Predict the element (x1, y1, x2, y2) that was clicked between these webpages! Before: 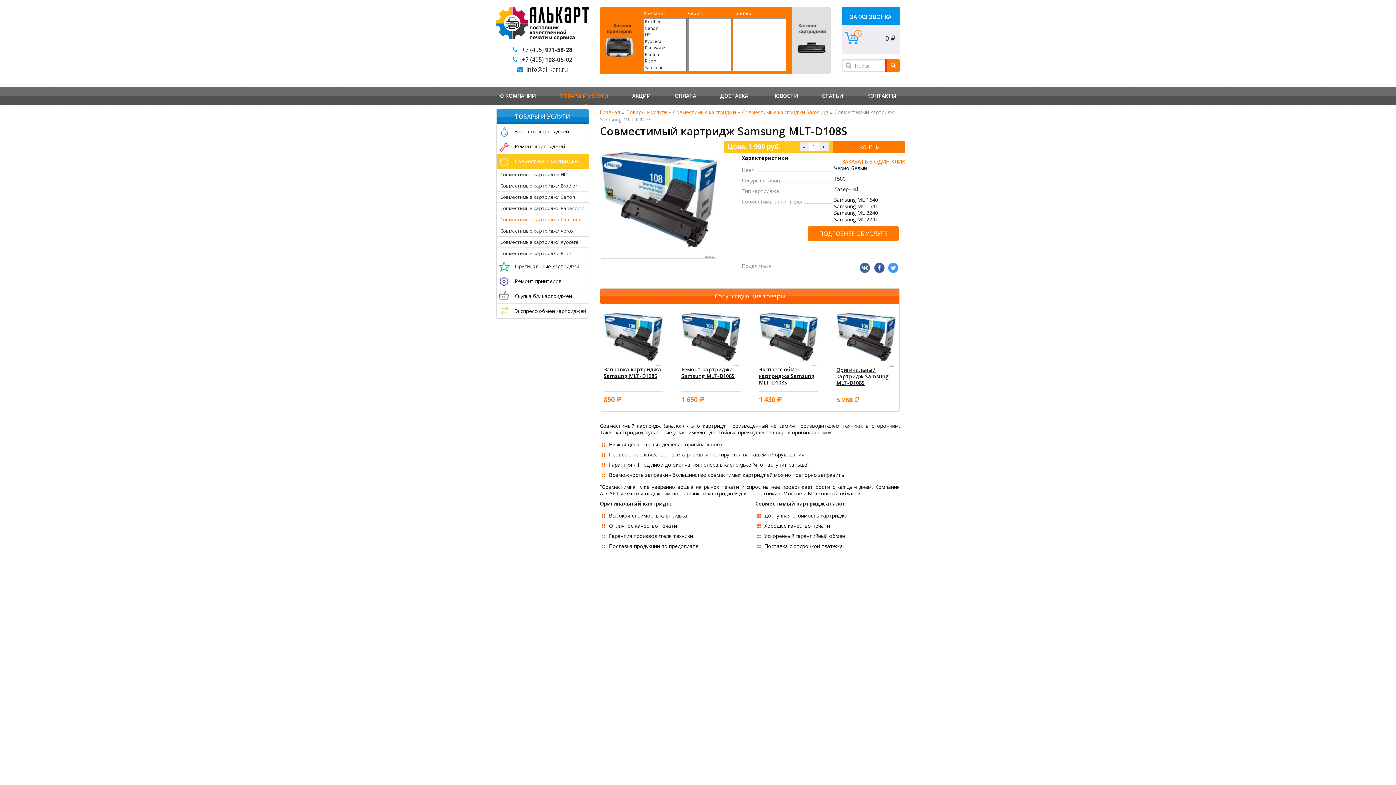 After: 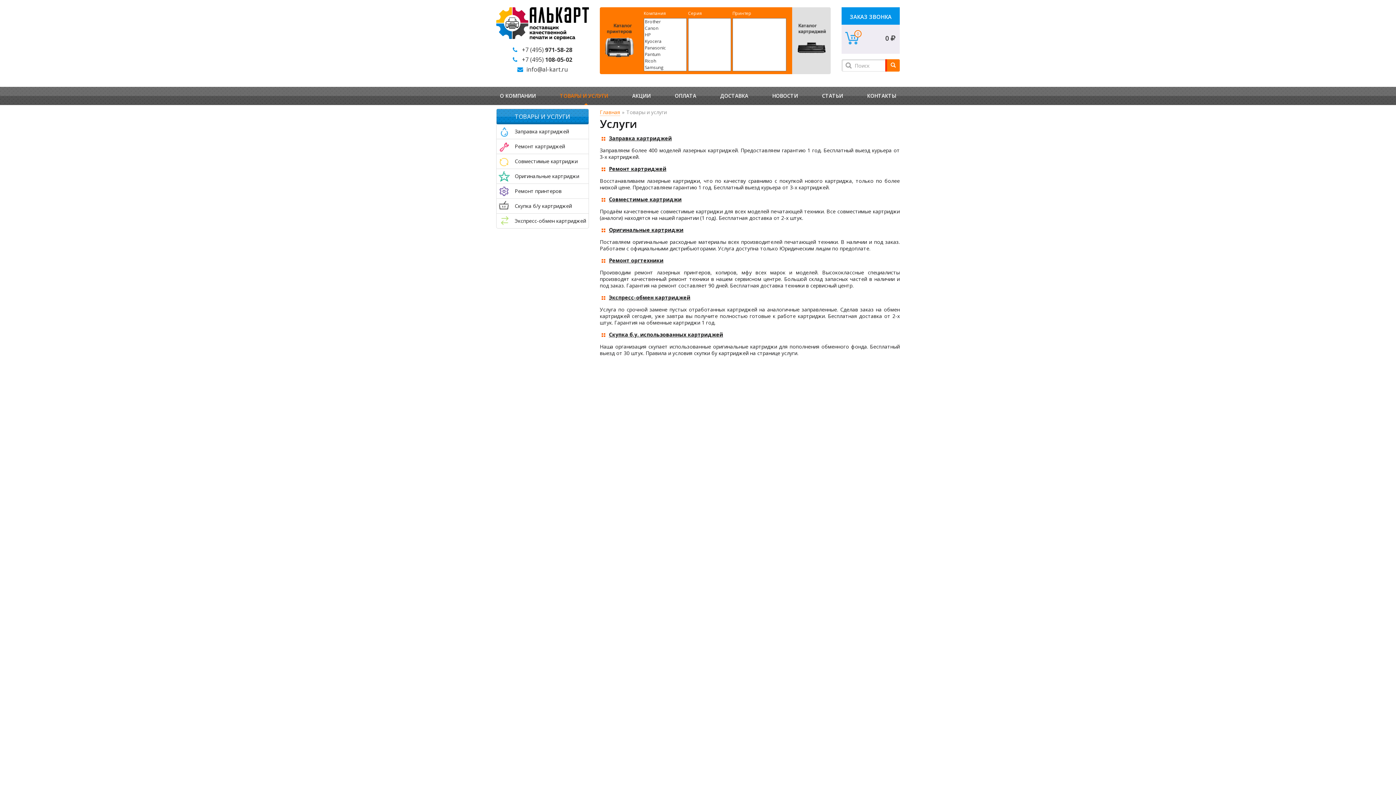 Action: bbox: (560, 86, 608, 105) label: ТОВАРЫ И УСЛУГИ